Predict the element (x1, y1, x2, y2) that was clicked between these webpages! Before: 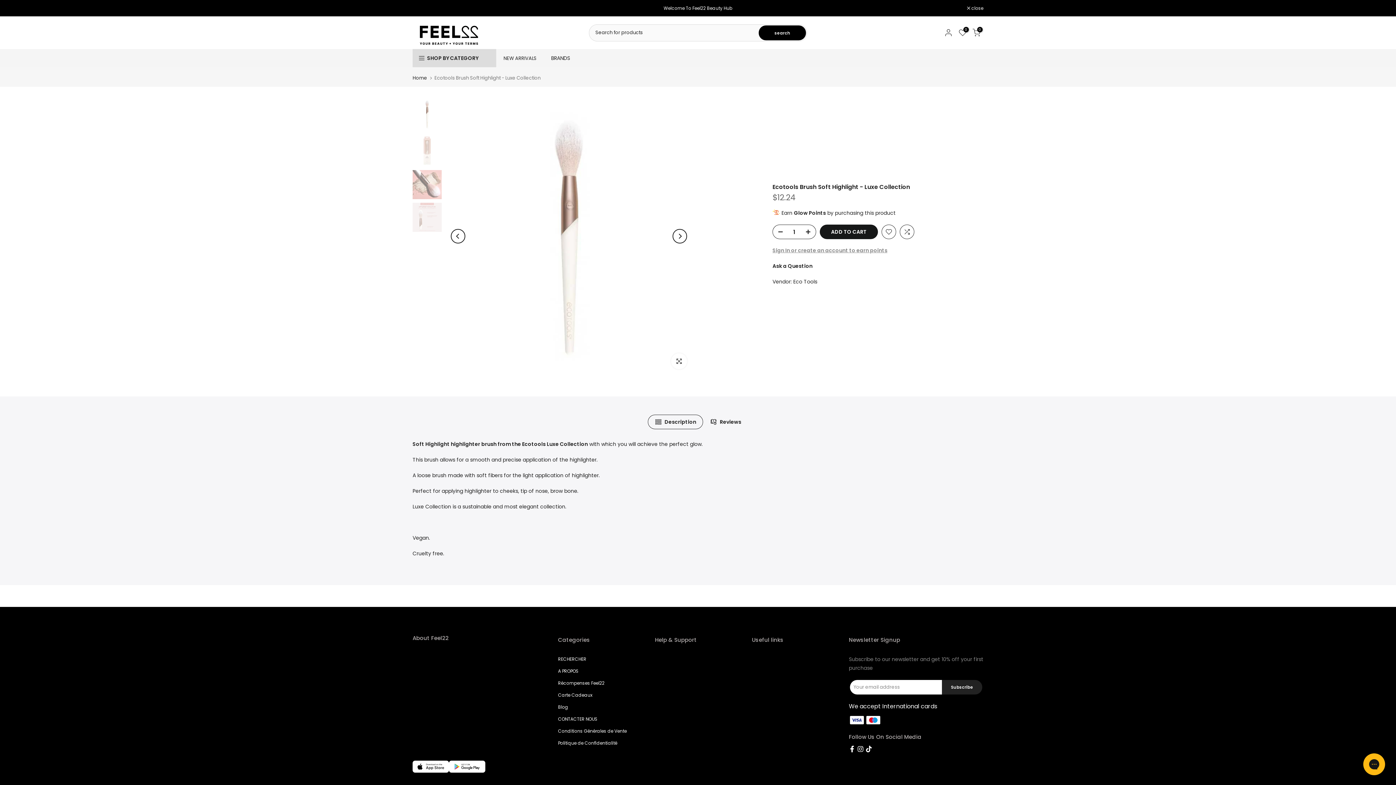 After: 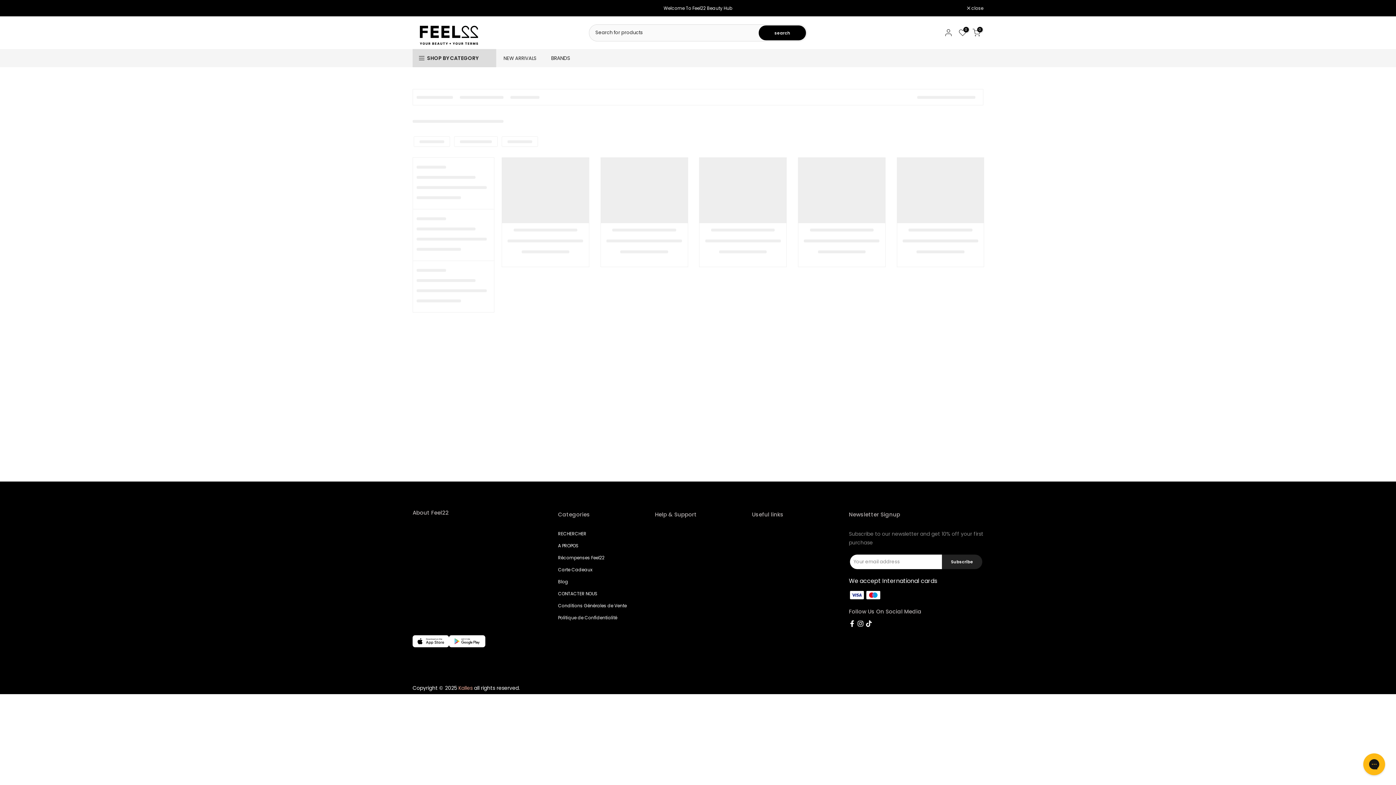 Action: label: search bbox: (758, 25, 806, 40)